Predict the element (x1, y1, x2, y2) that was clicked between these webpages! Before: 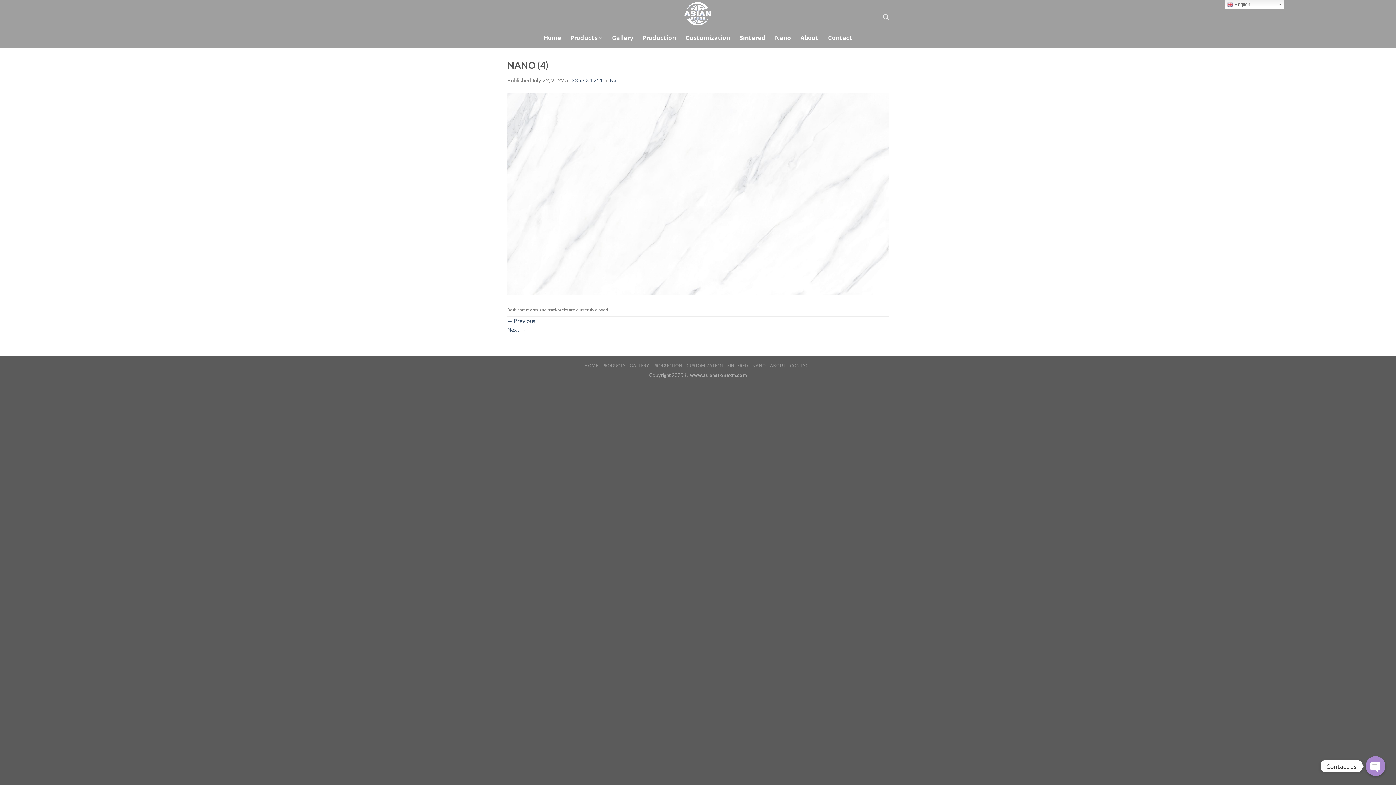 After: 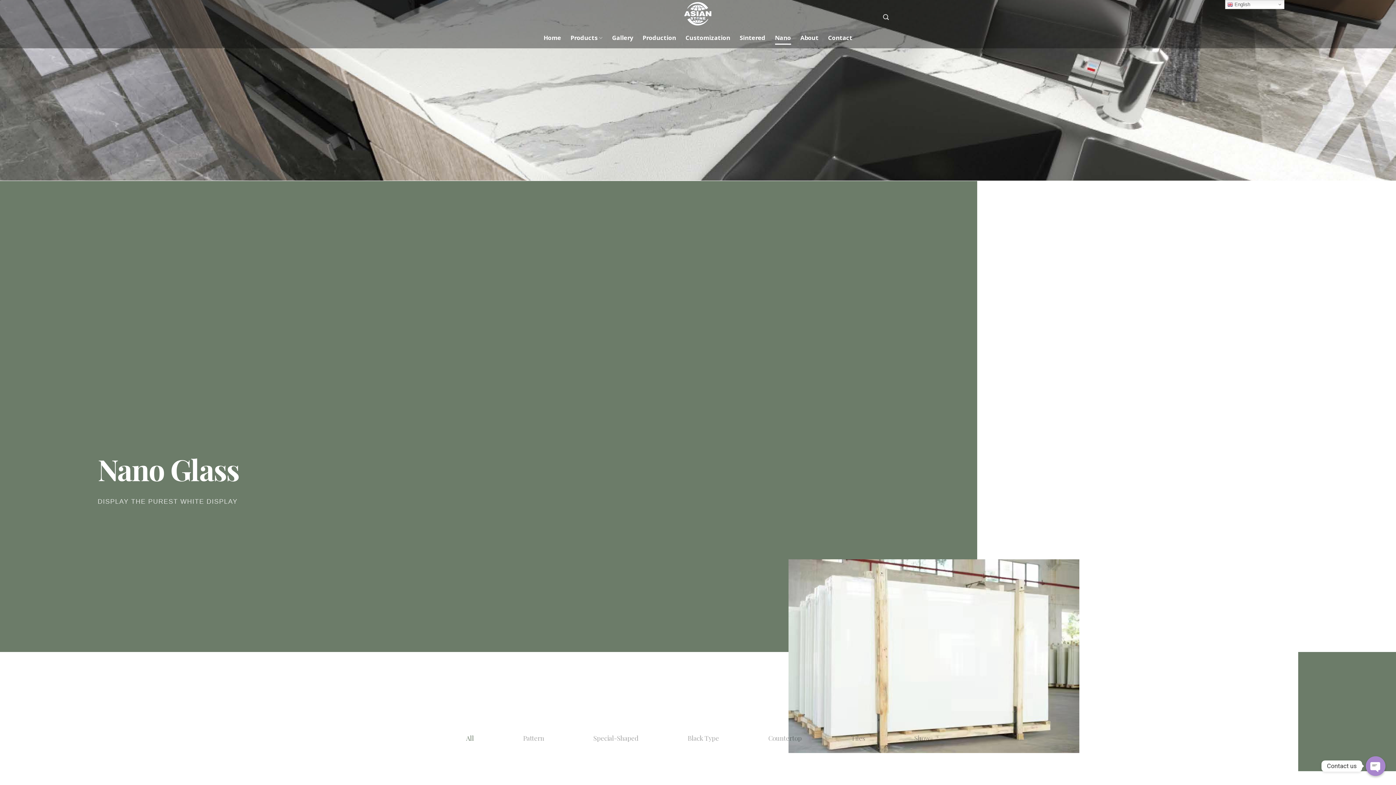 Action: bbox: (609, 77, 622, 83) label: Nano